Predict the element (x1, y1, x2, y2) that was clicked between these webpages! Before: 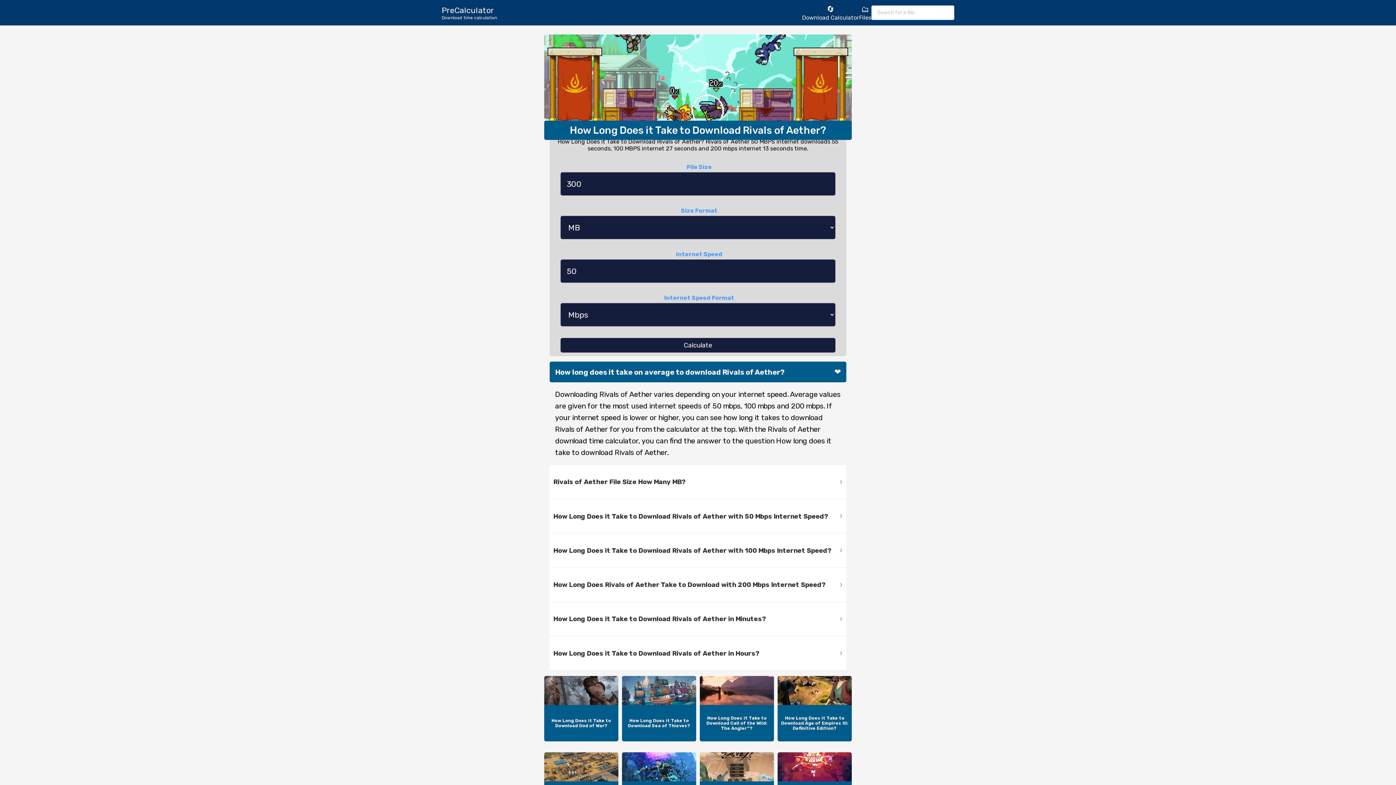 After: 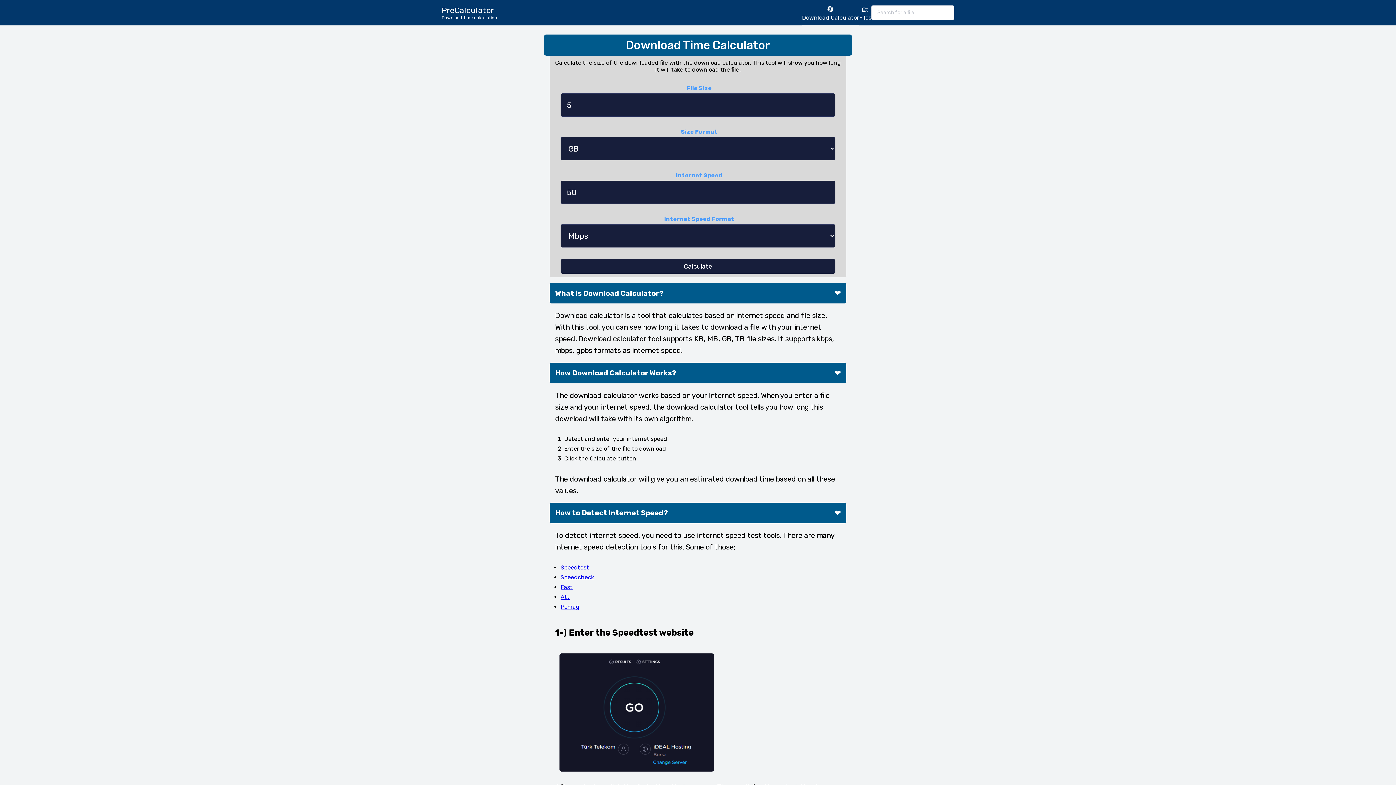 Action: label: 🔄
Download Calculator bbox: (802, 0, 859, 25)